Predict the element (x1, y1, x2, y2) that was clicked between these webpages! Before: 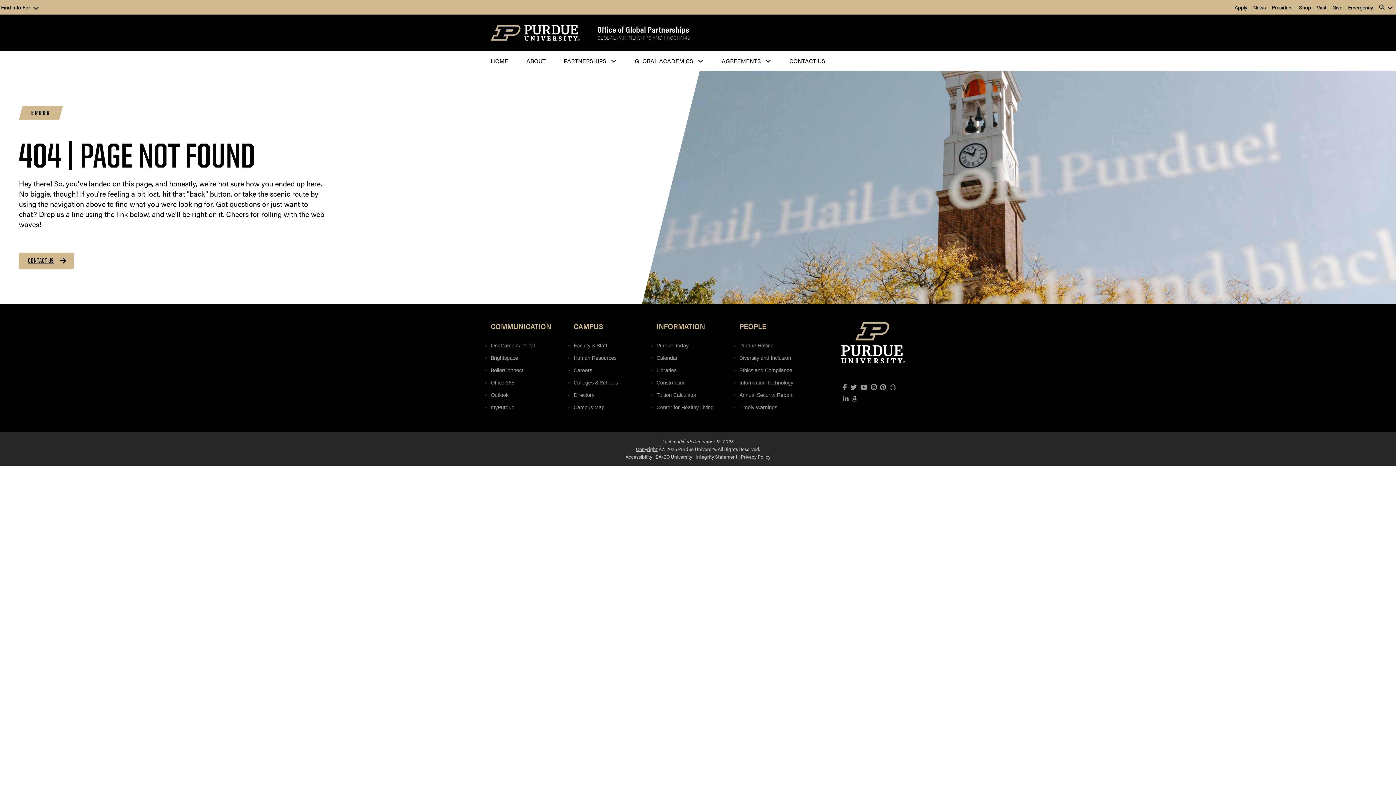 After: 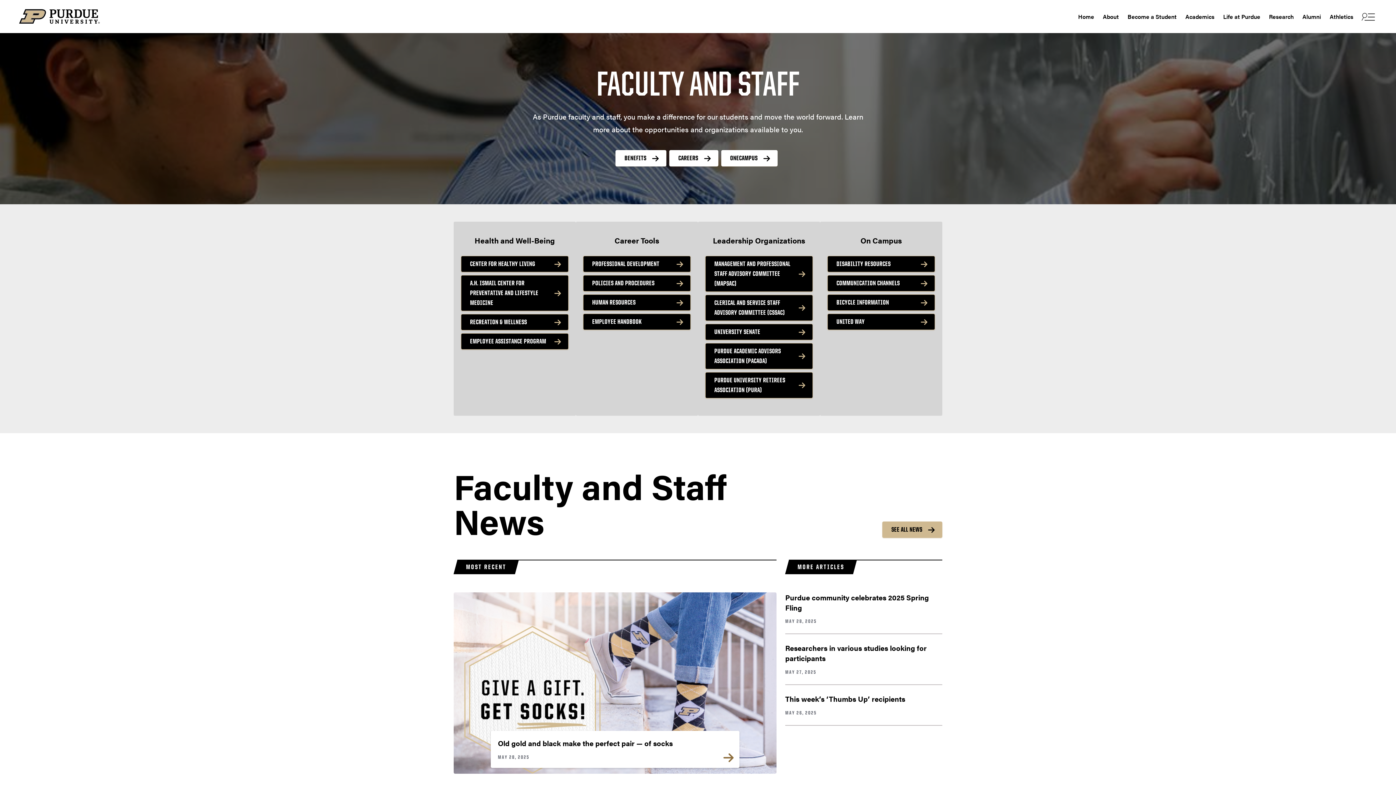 Action: bbox: (573, 342, 607, 348) label: Faculty & Staff